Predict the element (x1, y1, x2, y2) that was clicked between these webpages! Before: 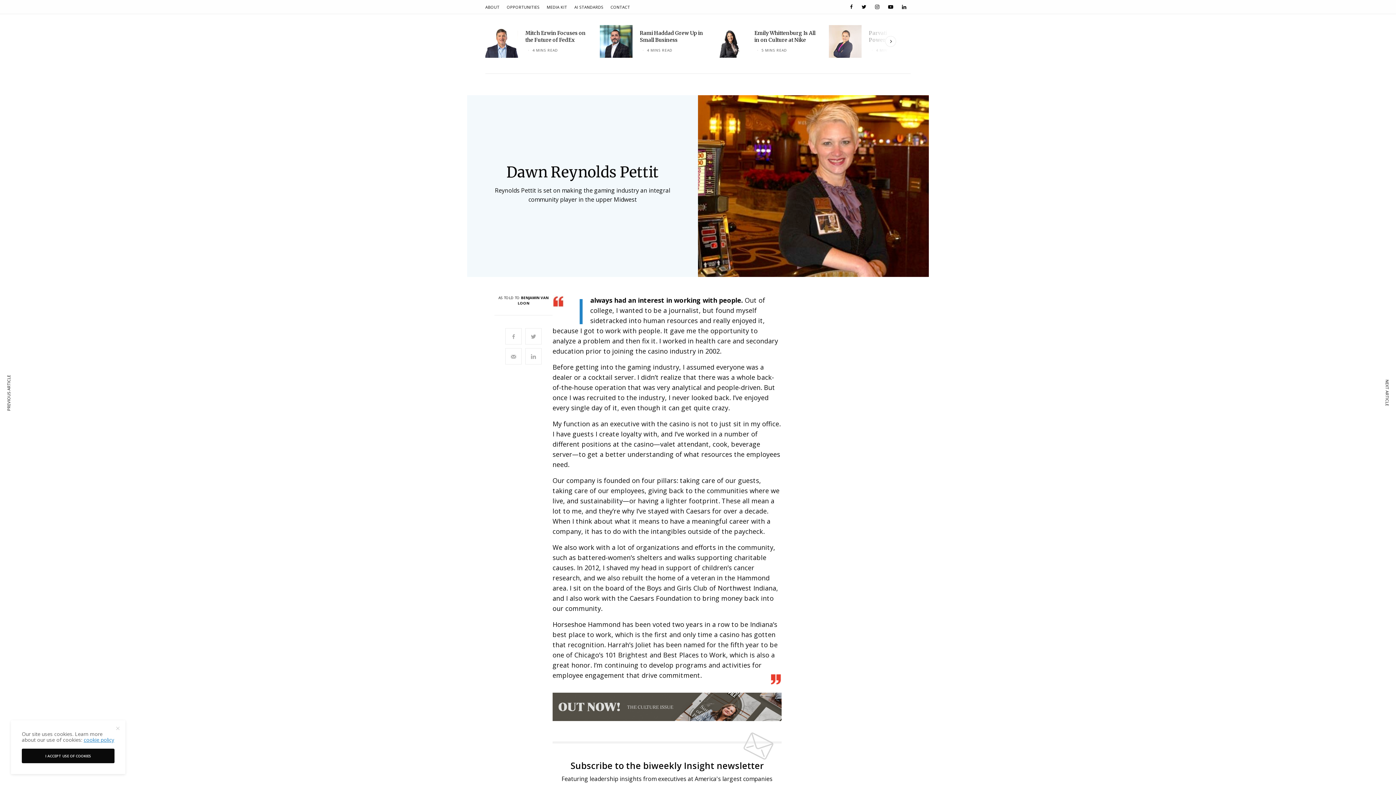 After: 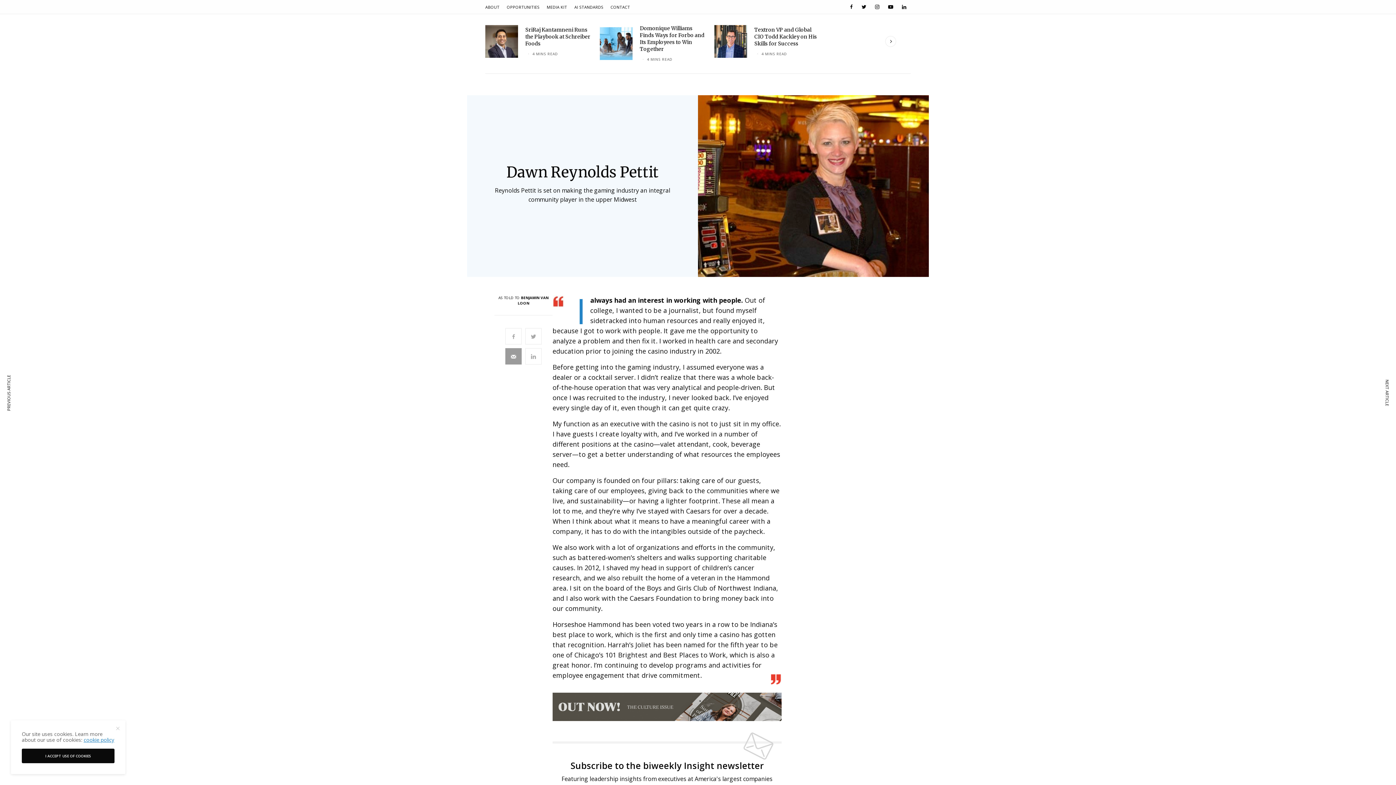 Action: bbox: (505, 348, 521, 364)